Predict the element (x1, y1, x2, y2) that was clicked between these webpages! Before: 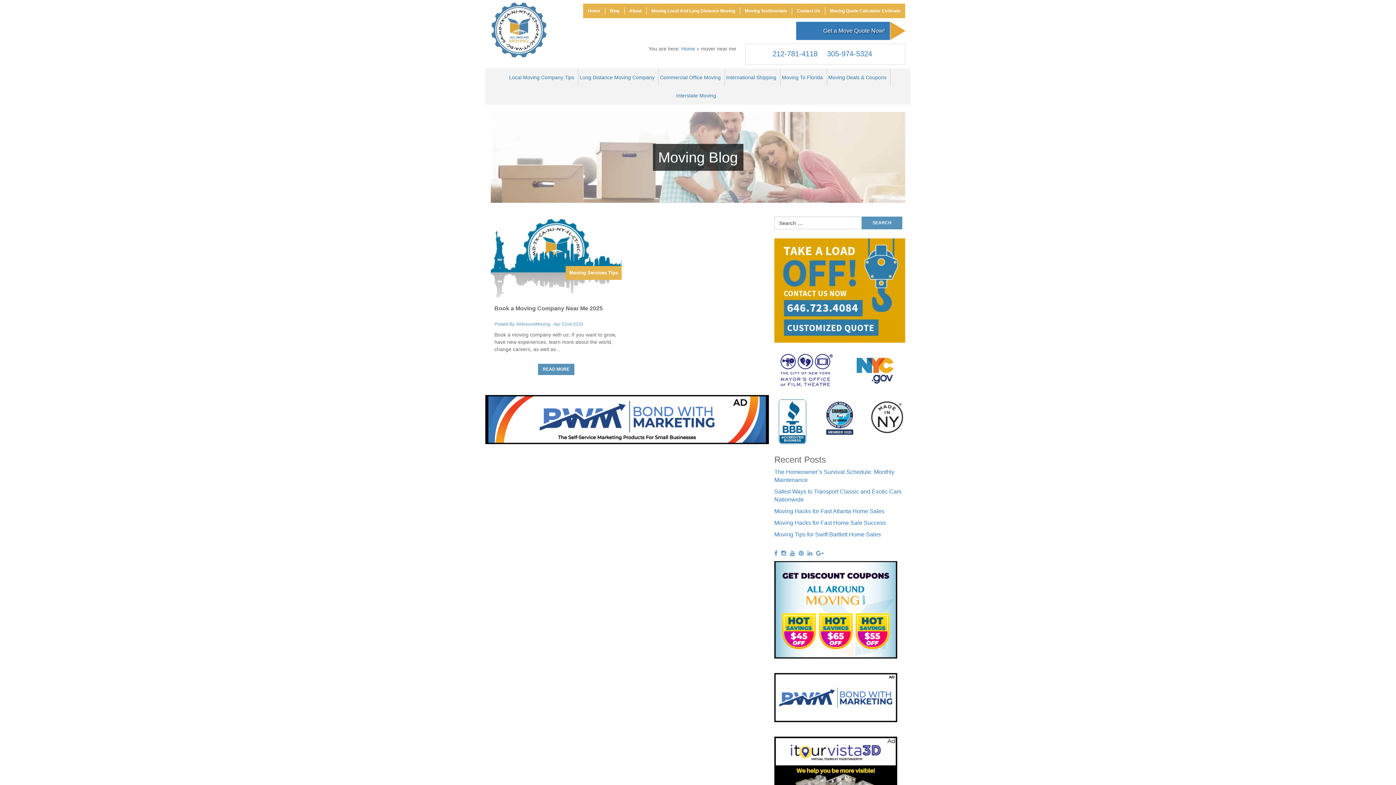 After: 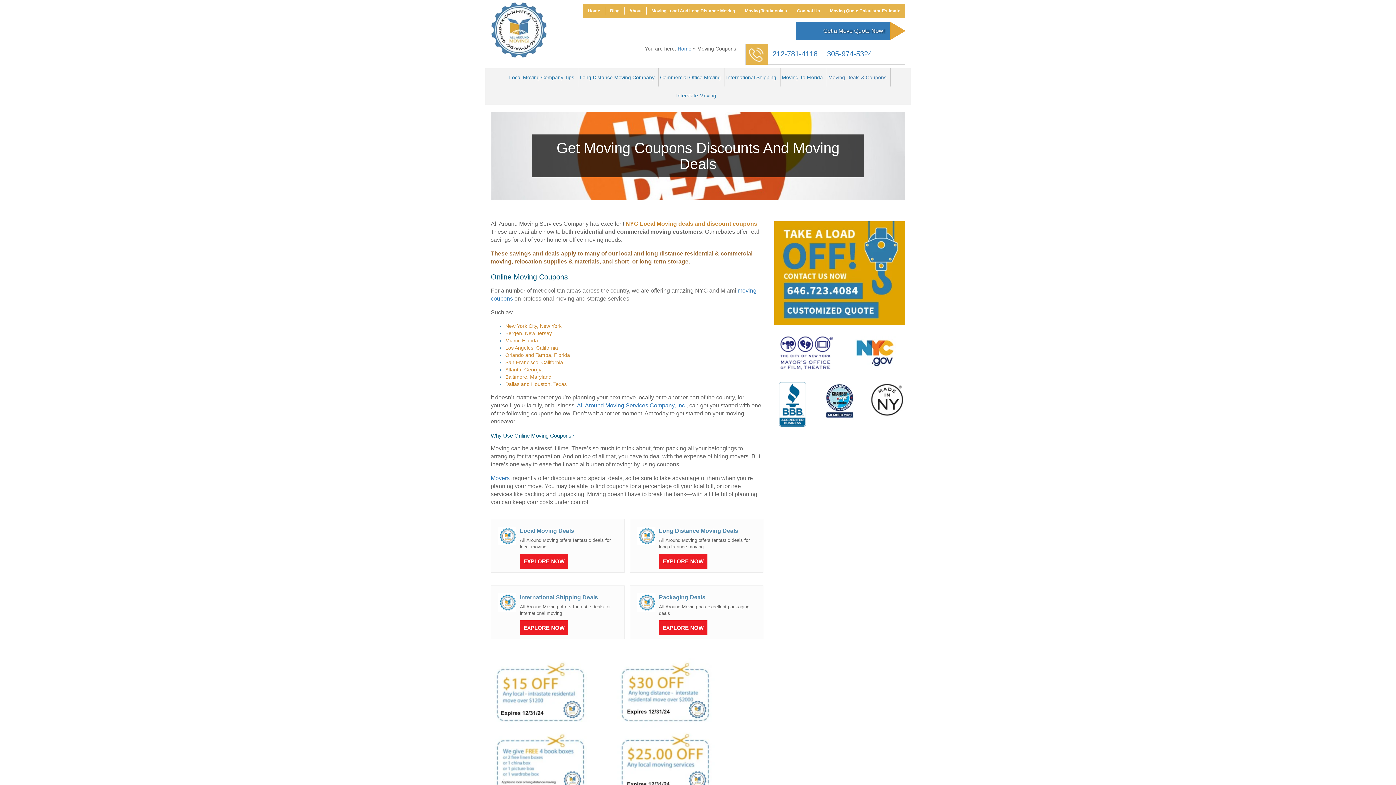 Action: label: Moving Deals & Coupons bbox: (824, 68, 890, 86)